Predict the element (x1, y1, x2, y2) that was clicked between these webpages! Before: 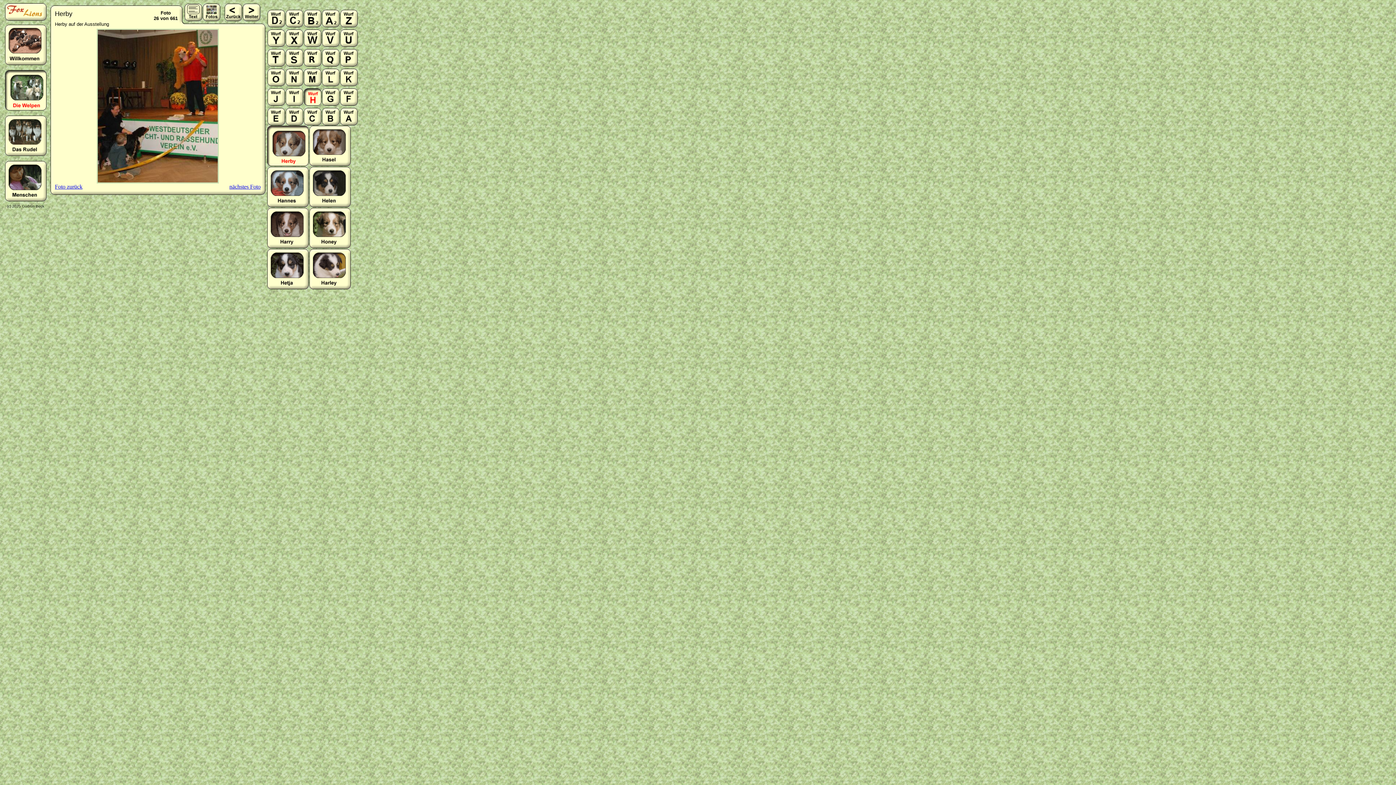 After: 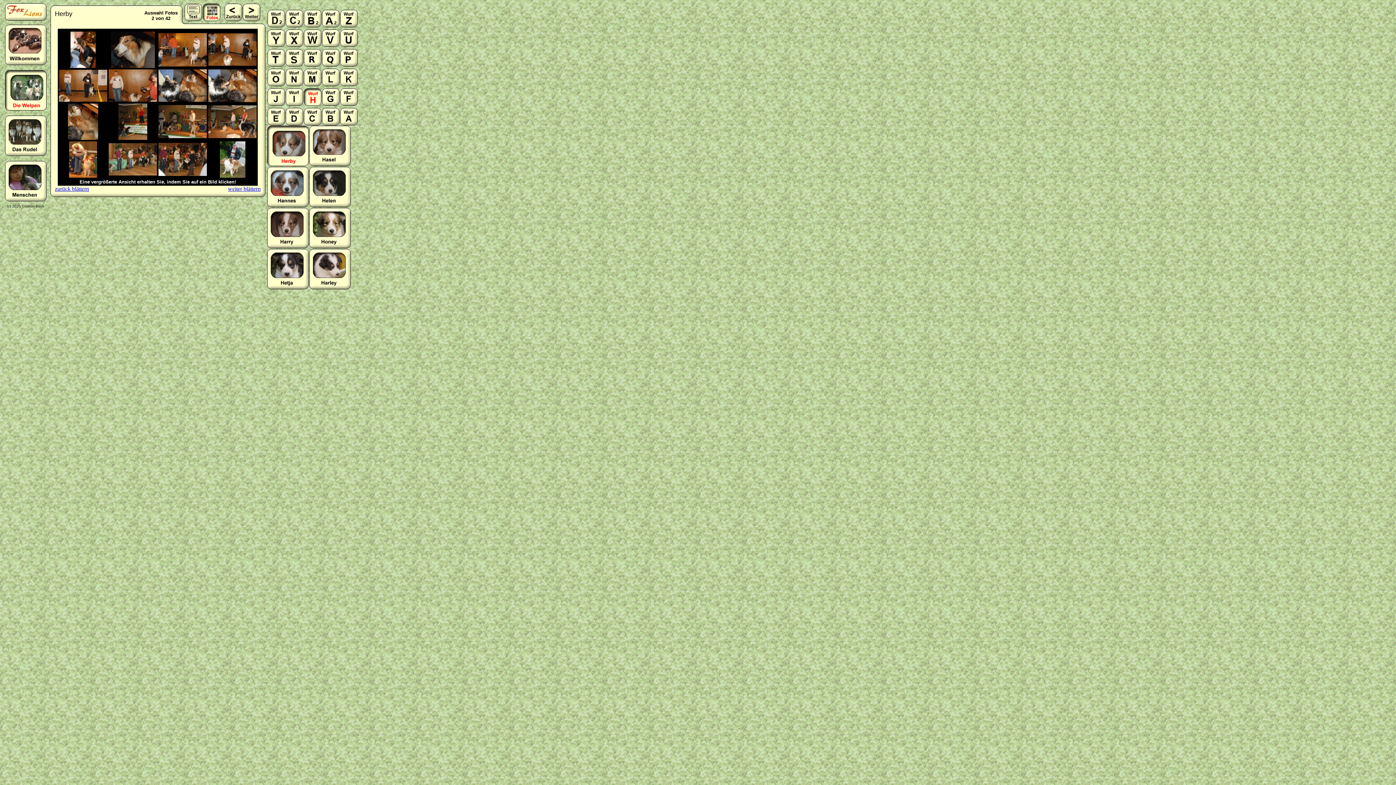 Action: bbox: (202, 16, 220, 22)